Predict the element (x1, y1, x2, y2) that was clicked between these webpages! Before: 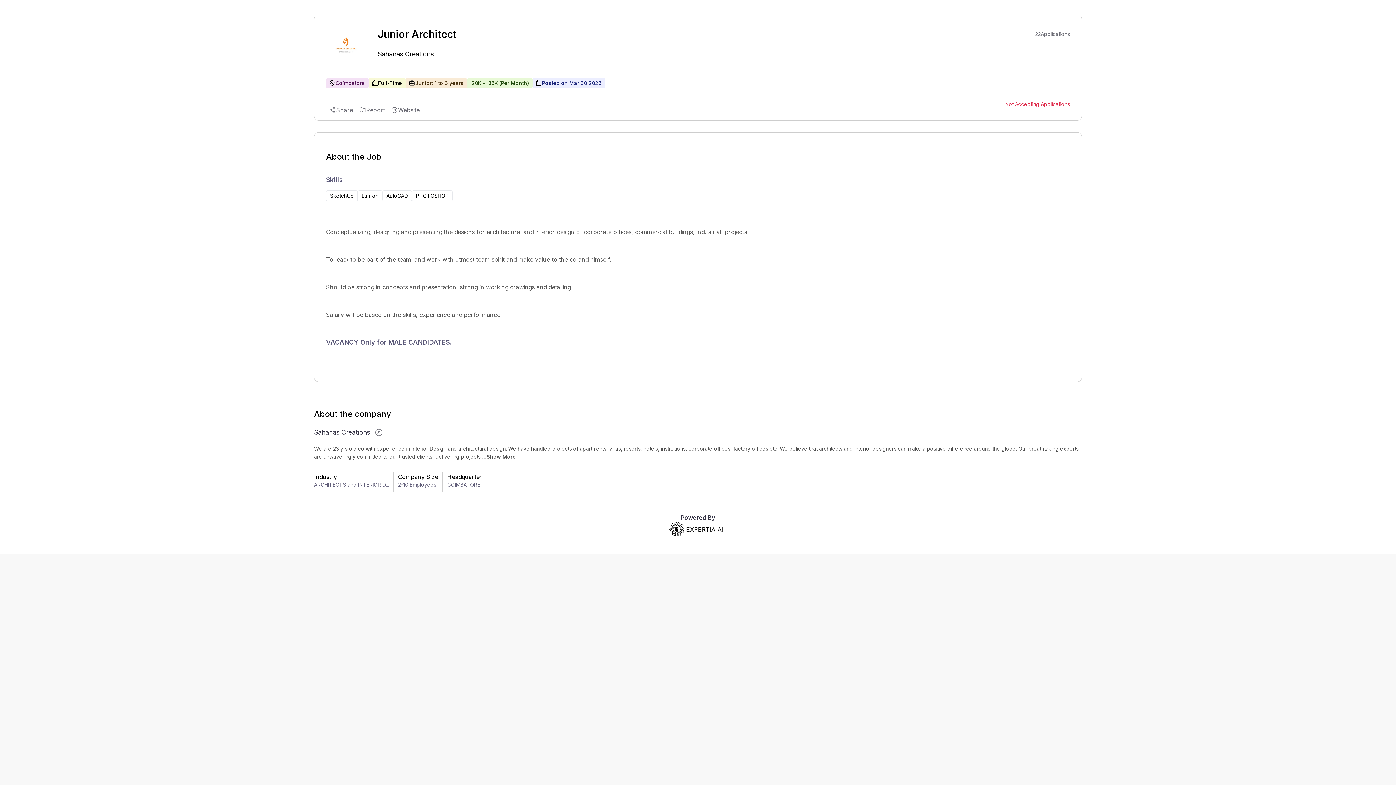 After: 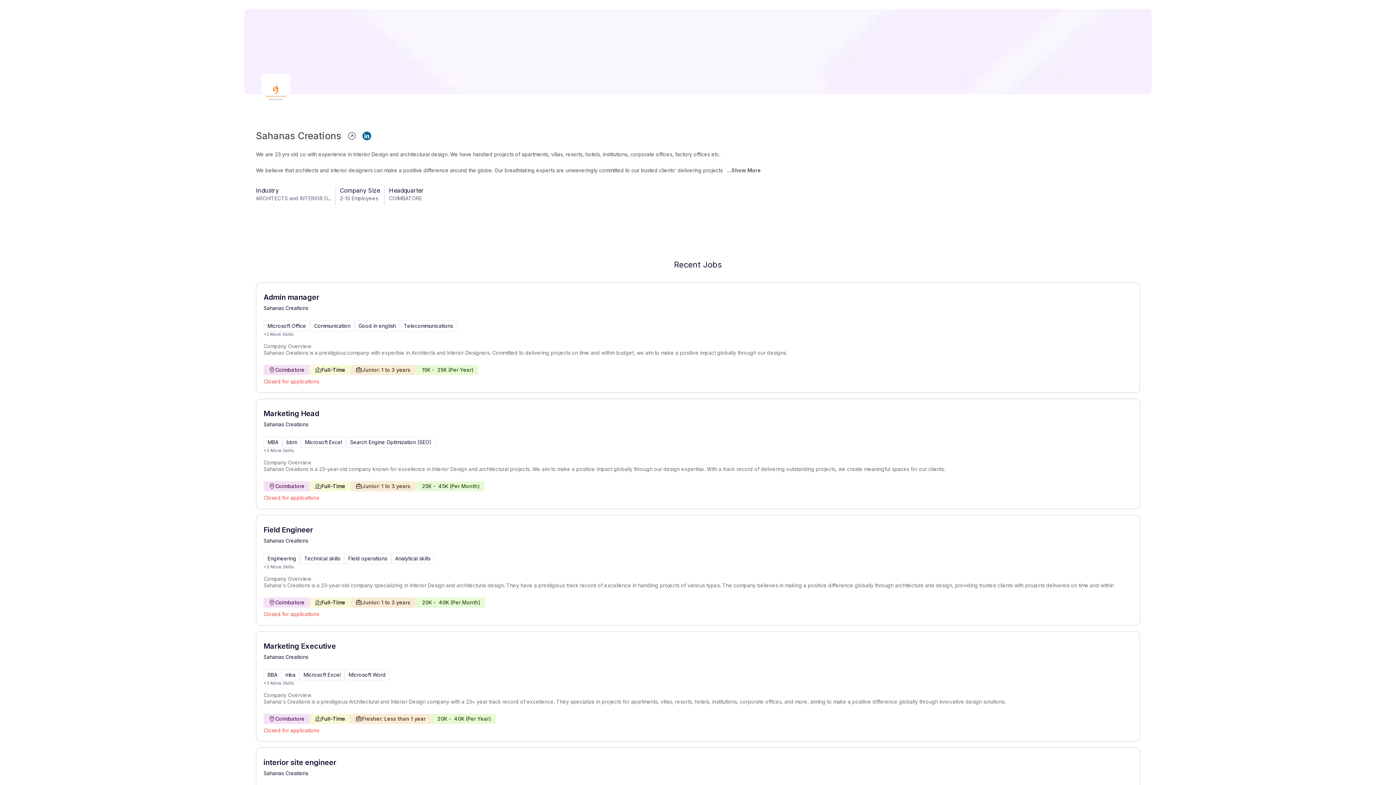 Action: bbox: (377, 47, 433, 60) label: Sahanas Creations